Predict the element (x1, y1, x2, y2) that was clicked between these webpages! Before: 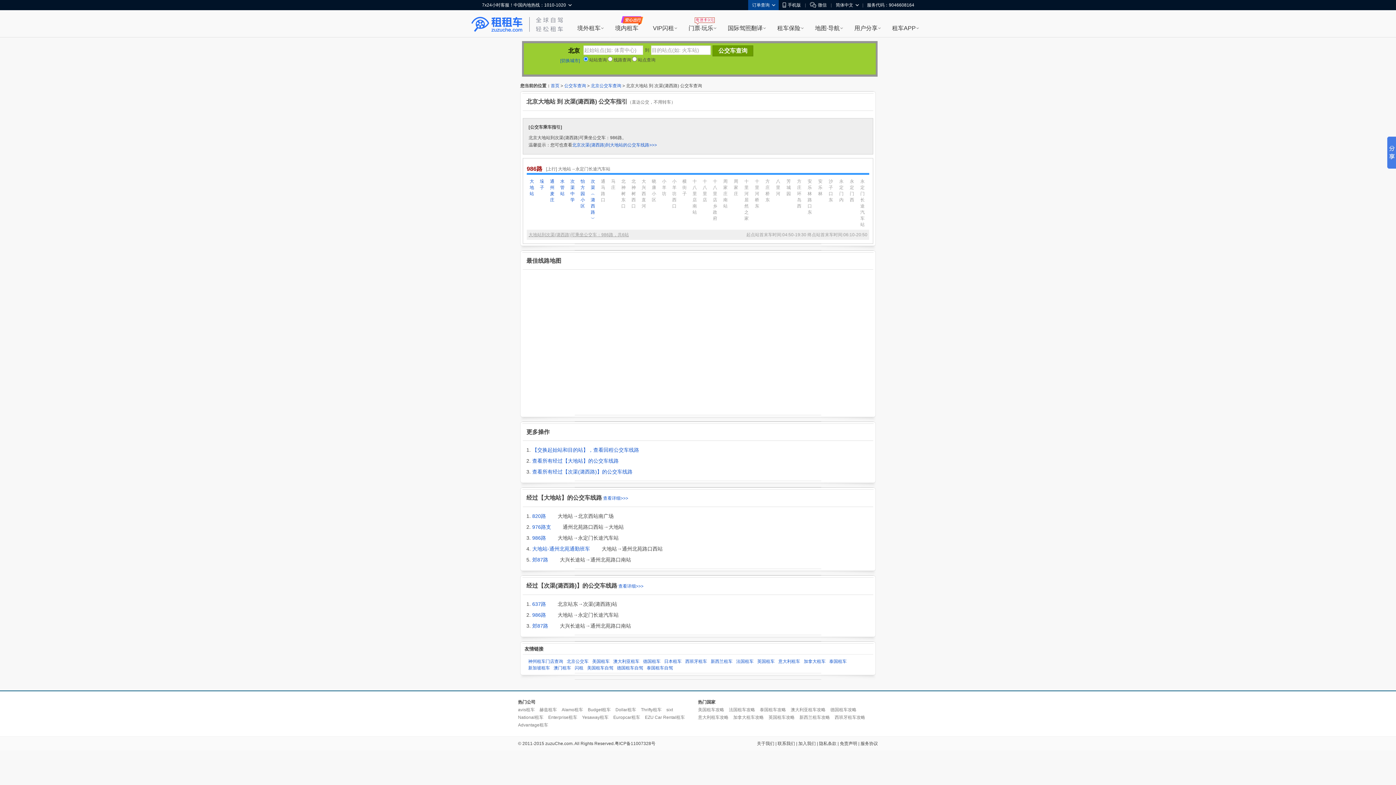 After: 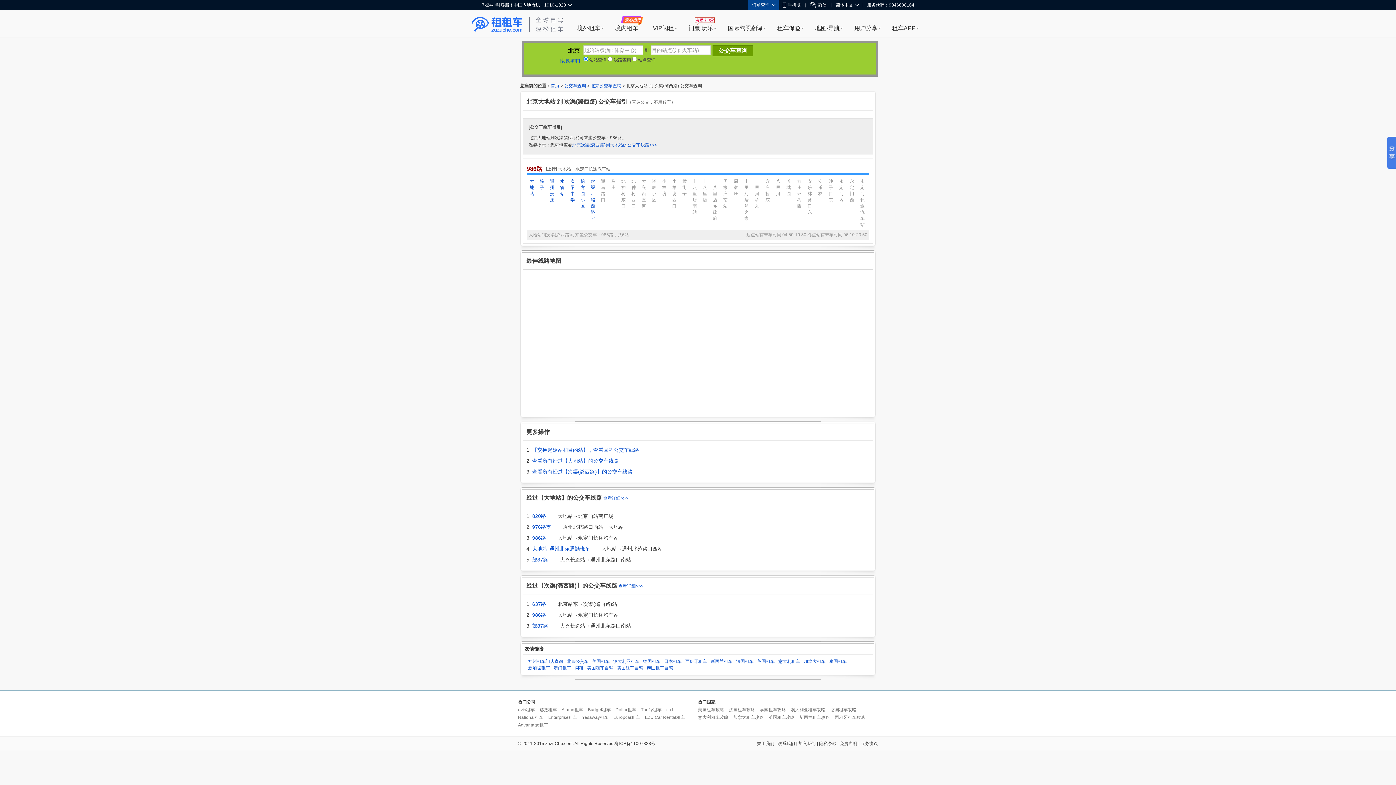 Action: label: 新加坡租车 bbox: (528, 665, 550, 670)